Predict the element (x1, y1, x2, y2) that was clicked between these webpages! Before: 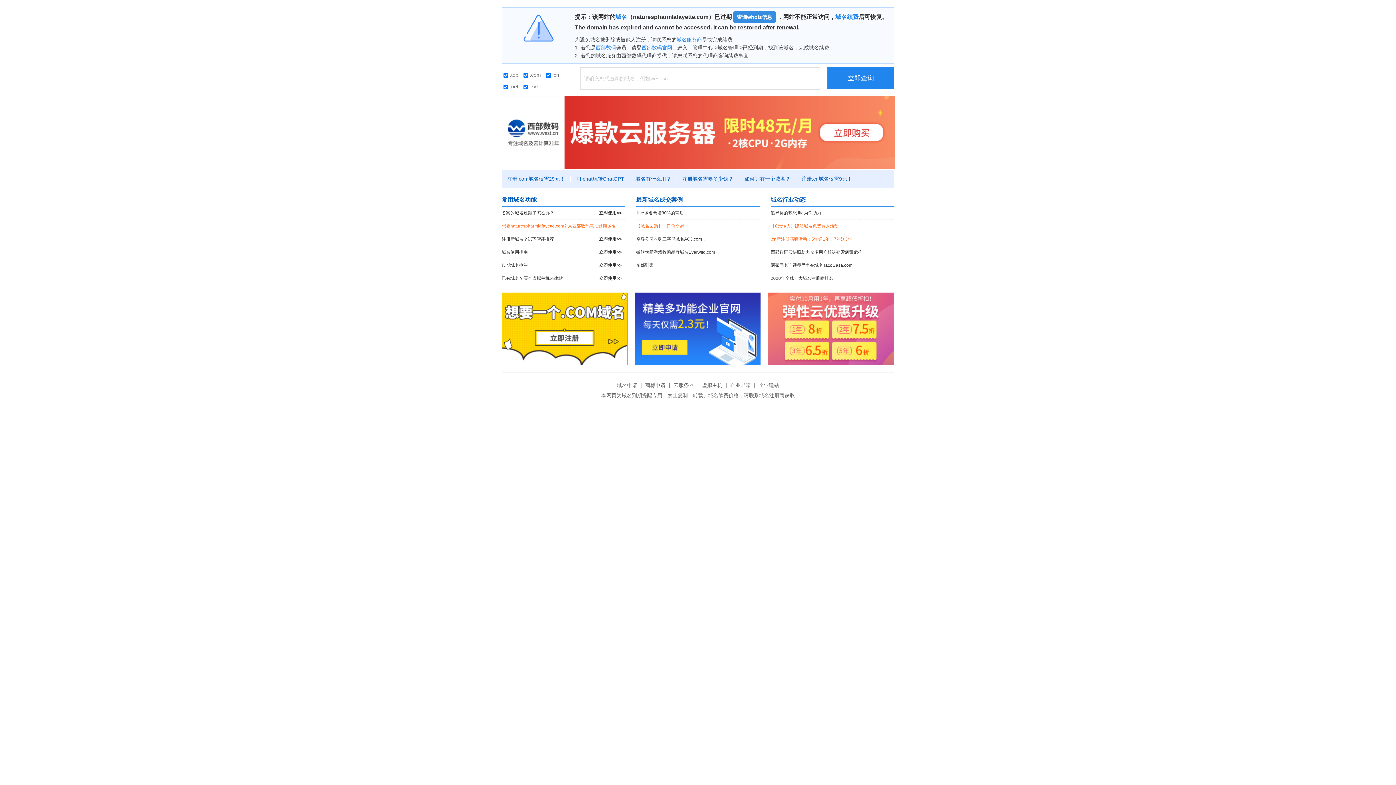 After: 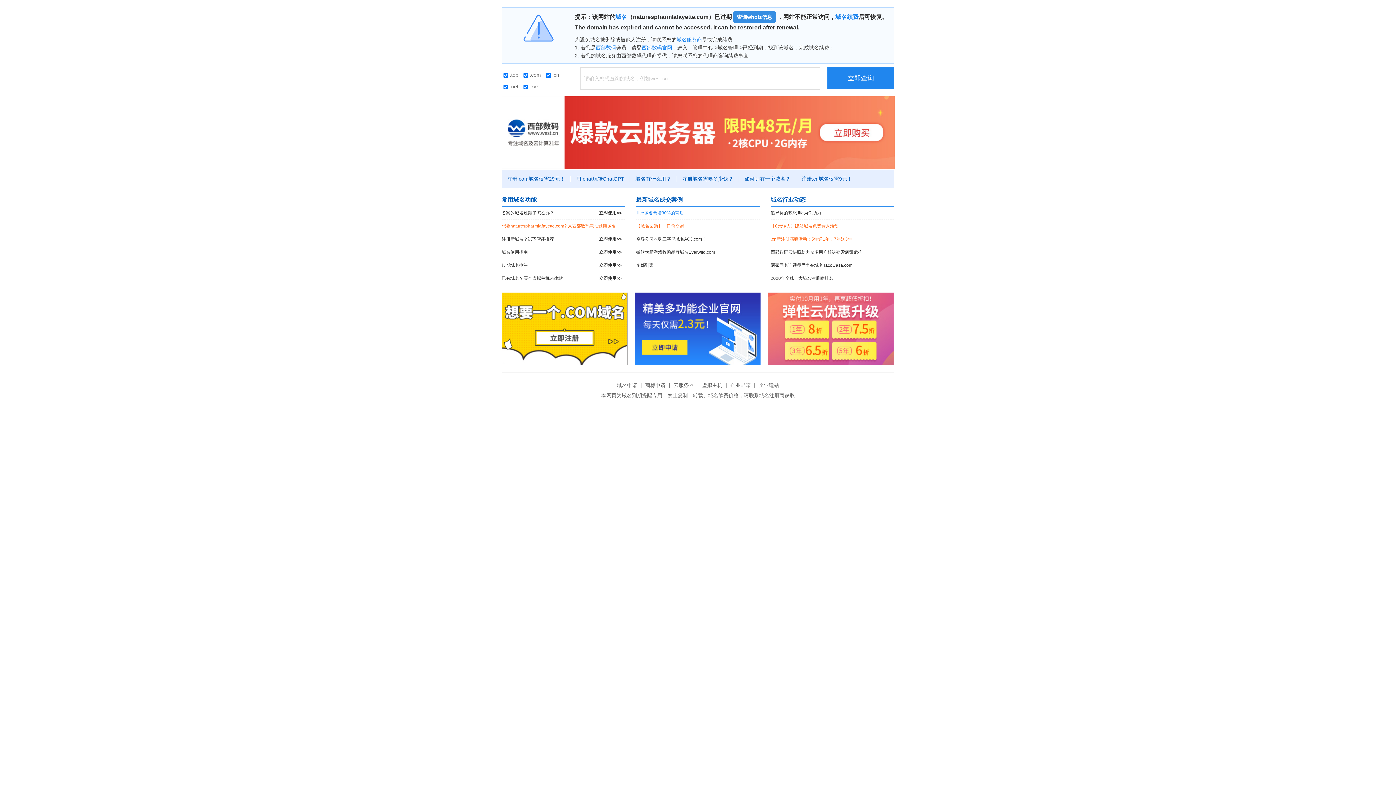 Action: bbox: (636, 206, 760, 219) label: .live域名暴增30%的背后